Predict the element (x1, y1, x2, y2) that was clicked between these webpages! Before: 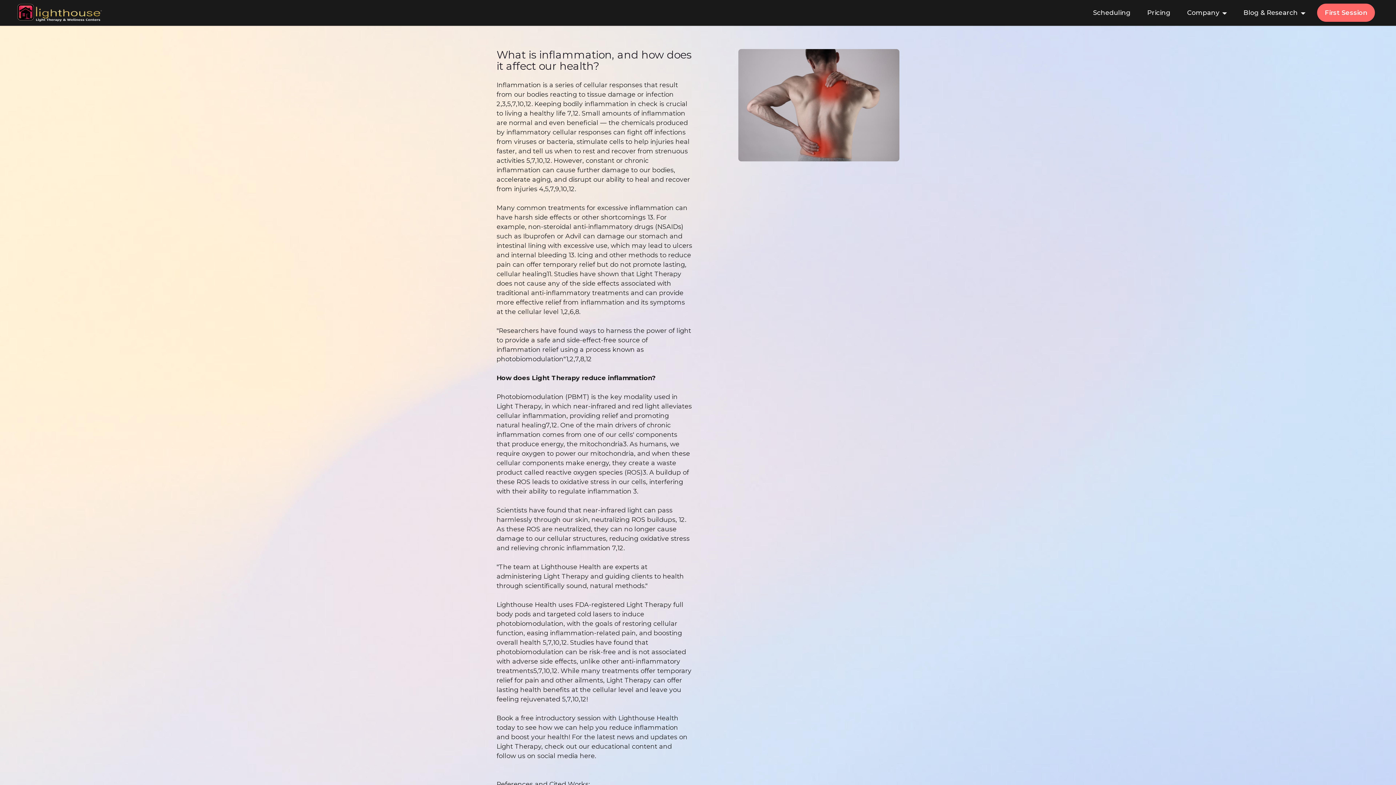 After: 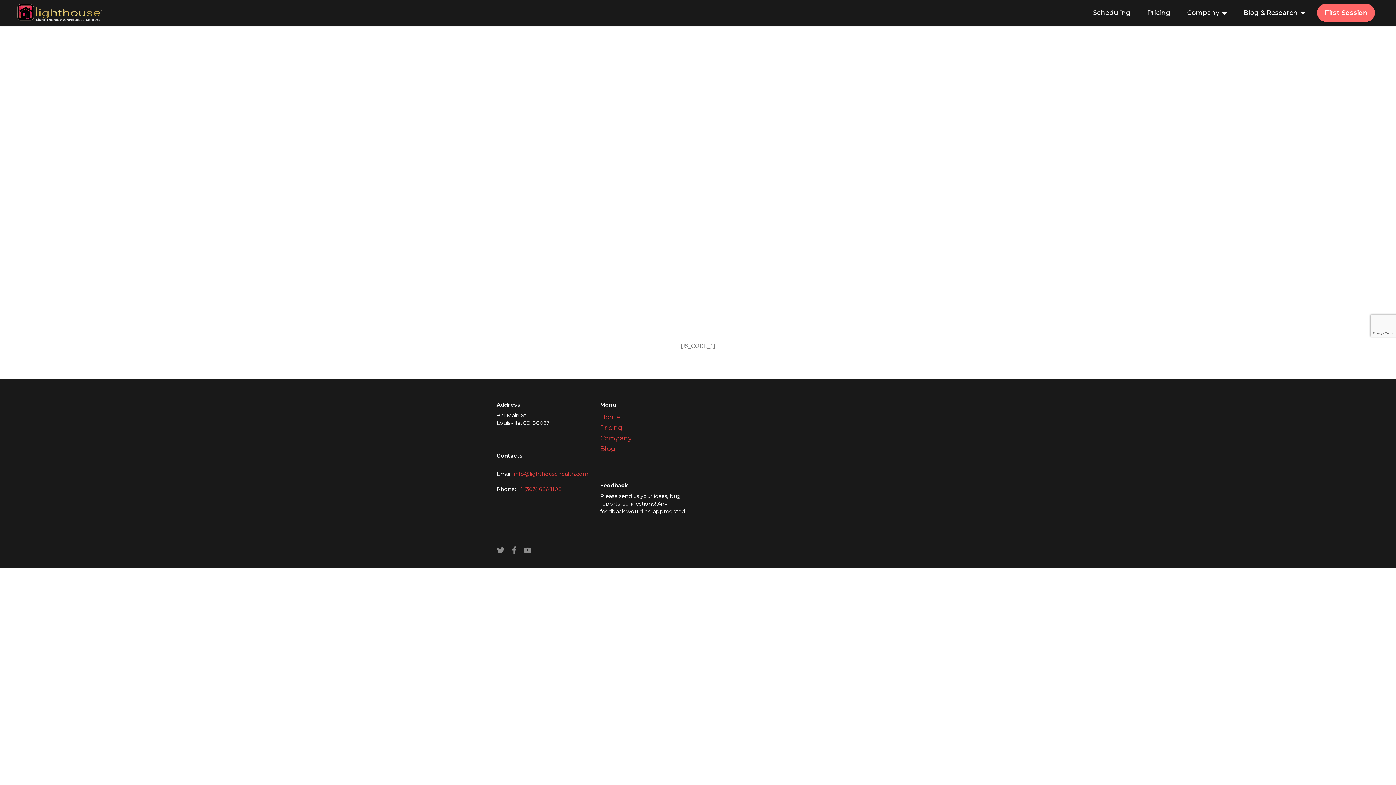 Action: label: Scheduling bbox: (1091, 8, 1132, 17)